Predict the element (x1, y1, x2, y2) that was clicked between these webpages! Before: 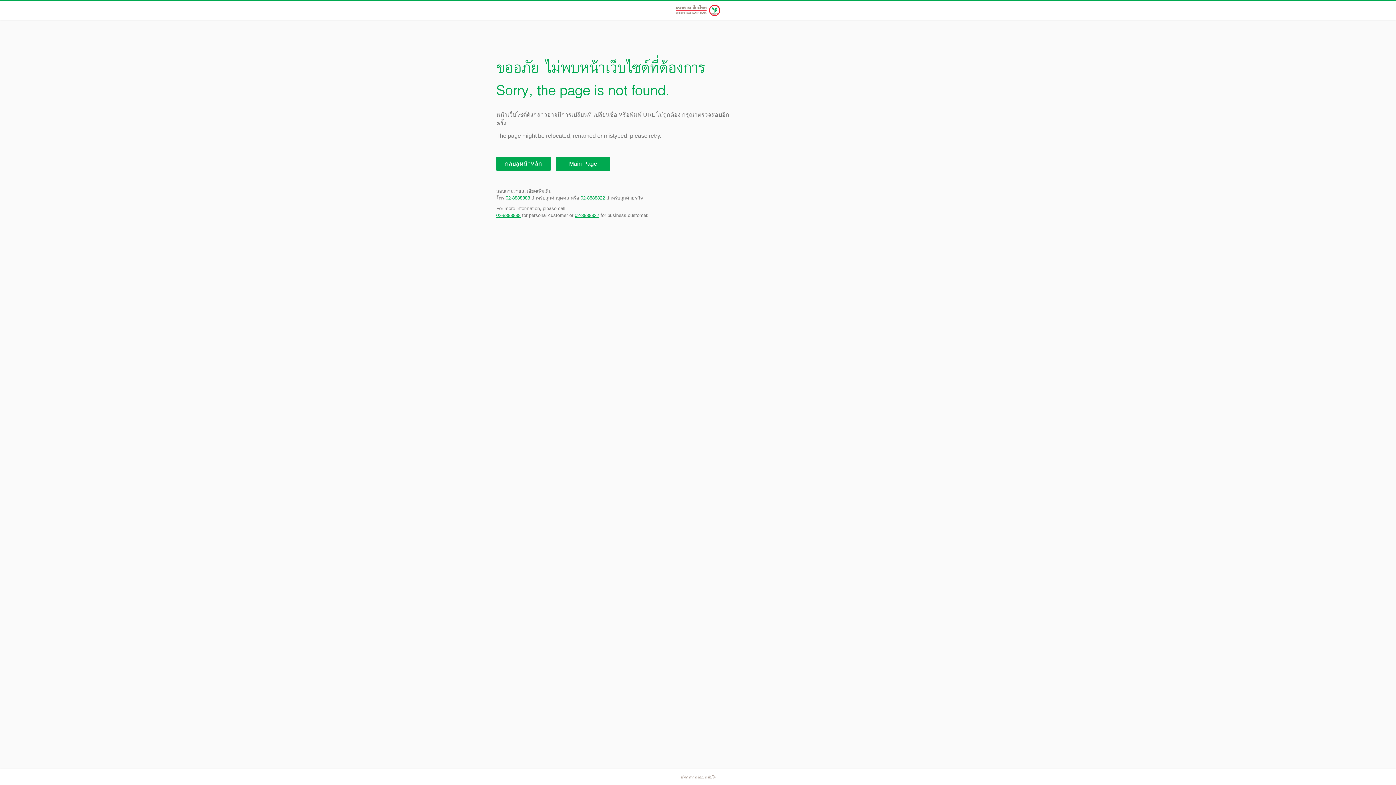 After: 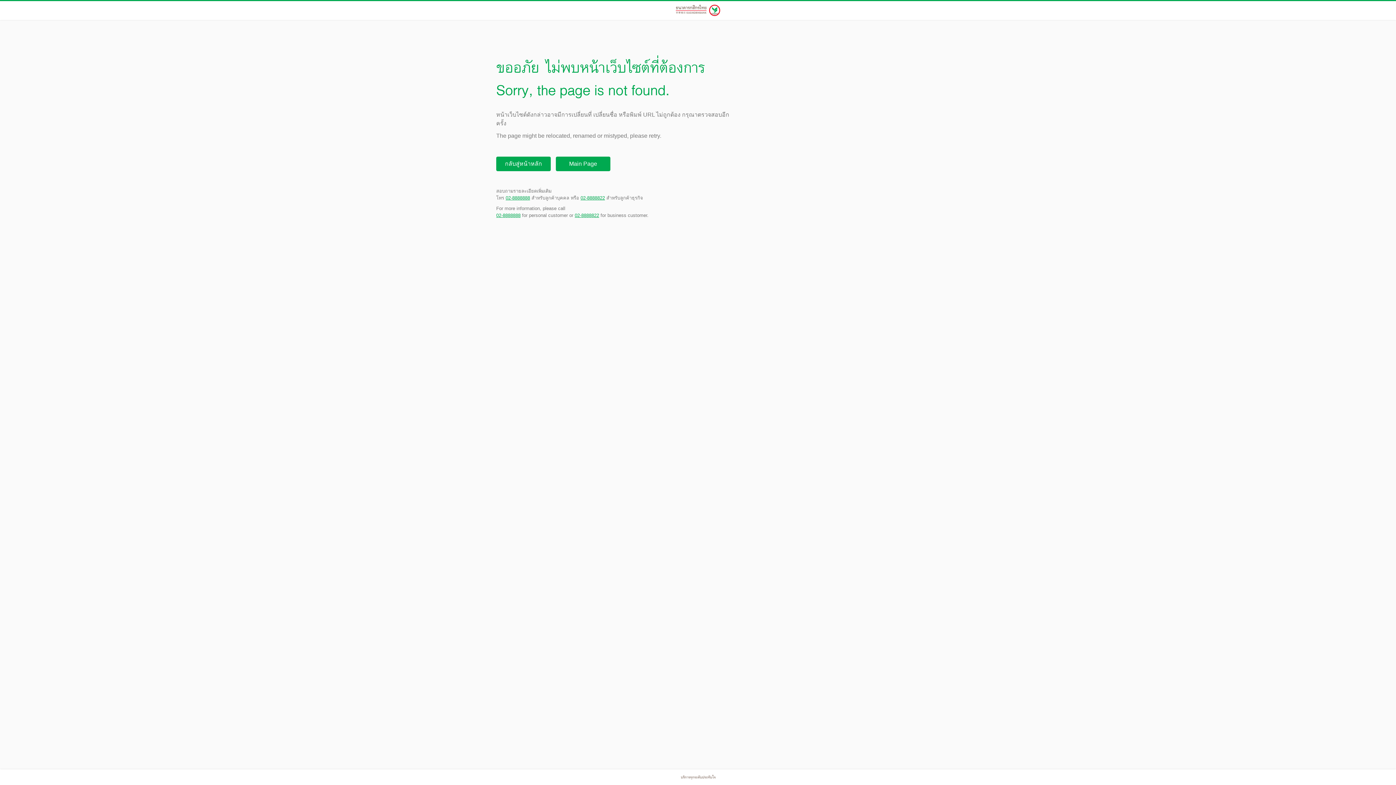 Action: bbox: (676, 6, 720, 12)